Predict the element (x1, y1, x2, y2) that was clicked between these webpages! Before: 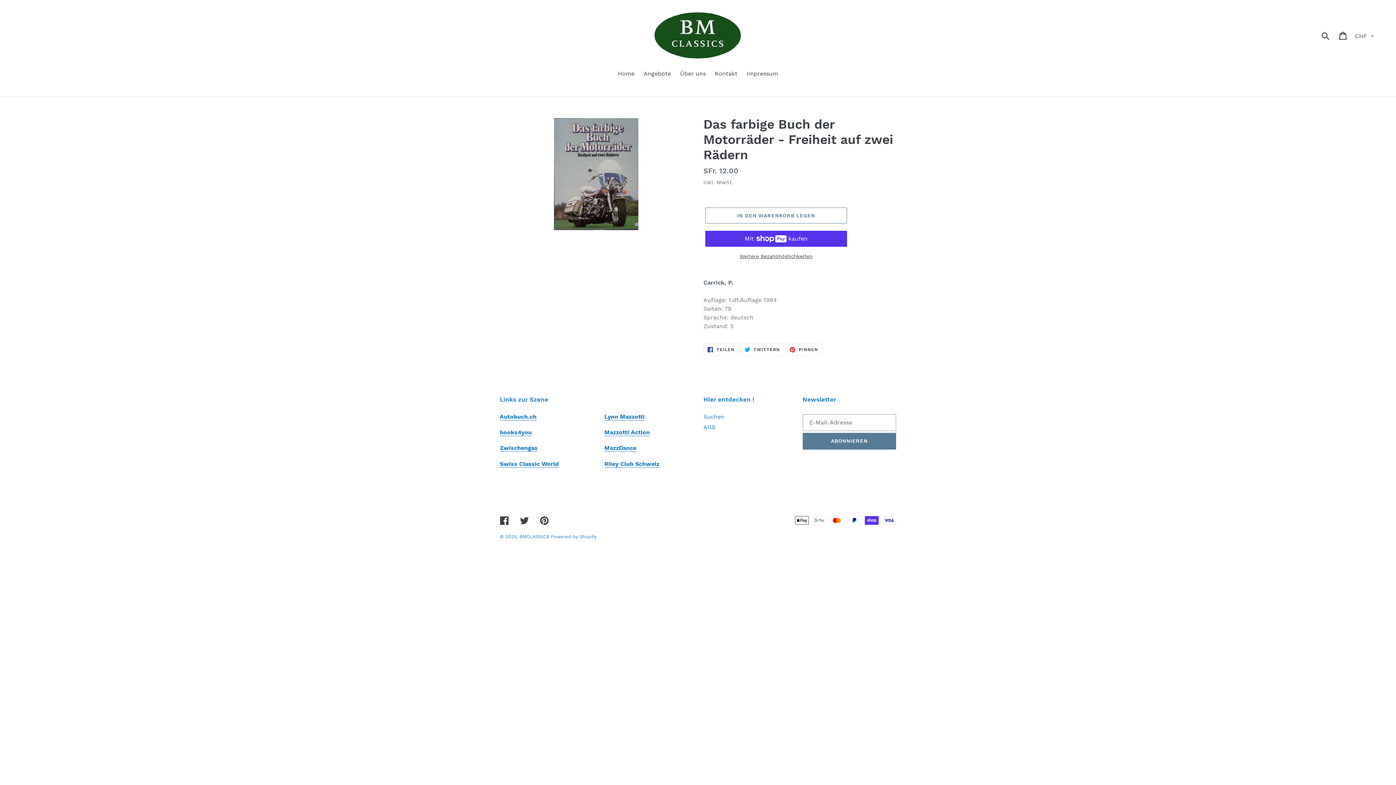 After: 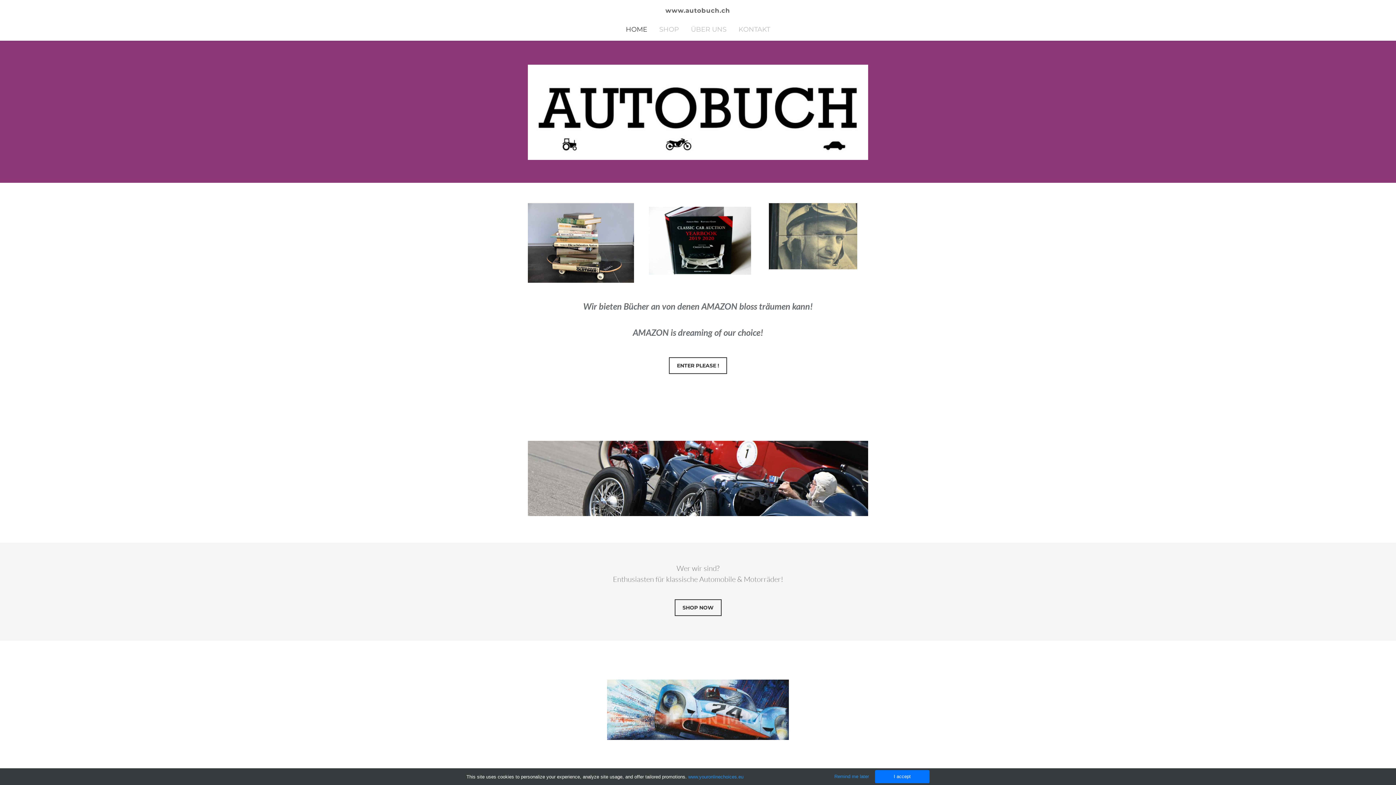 Action: label: Autobuch.ch bbox: (500, 413, 536, 420)